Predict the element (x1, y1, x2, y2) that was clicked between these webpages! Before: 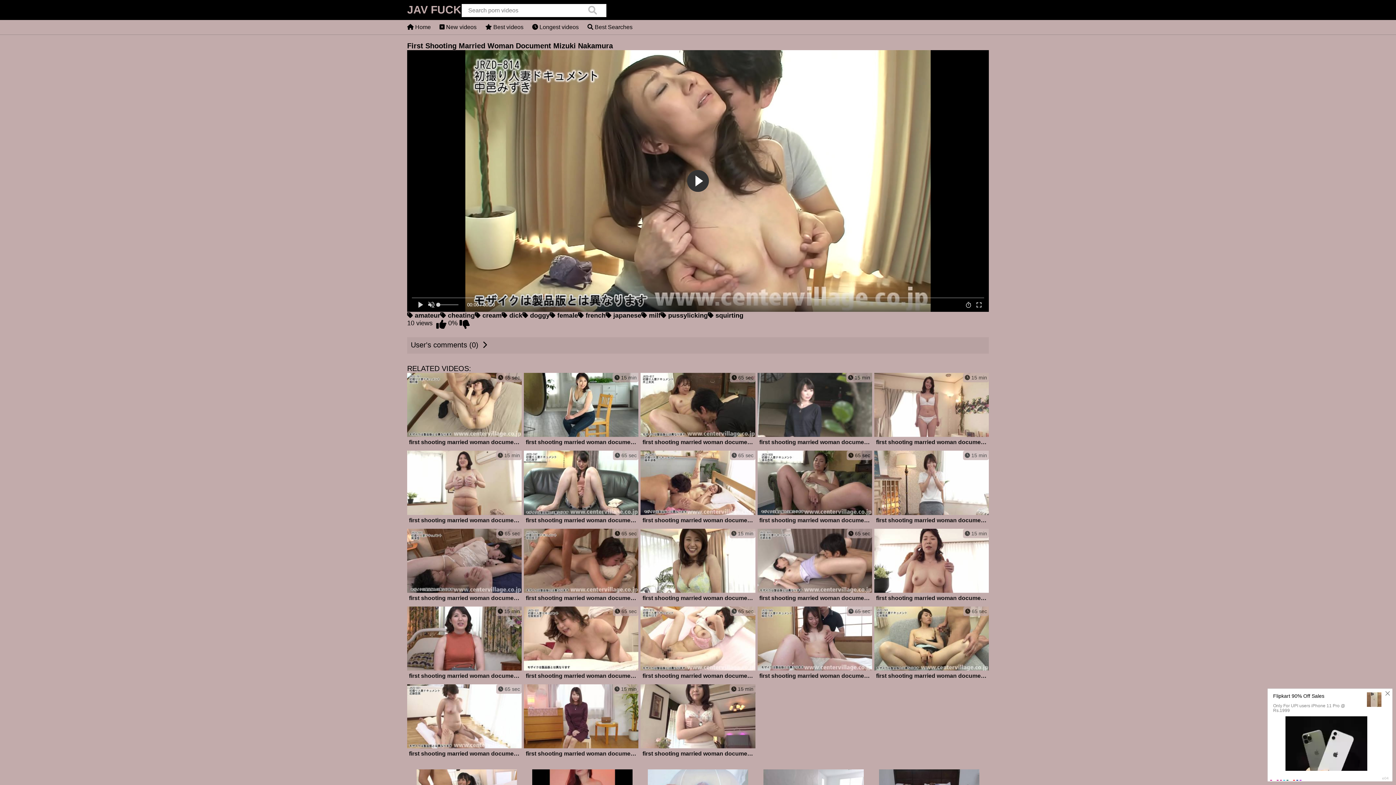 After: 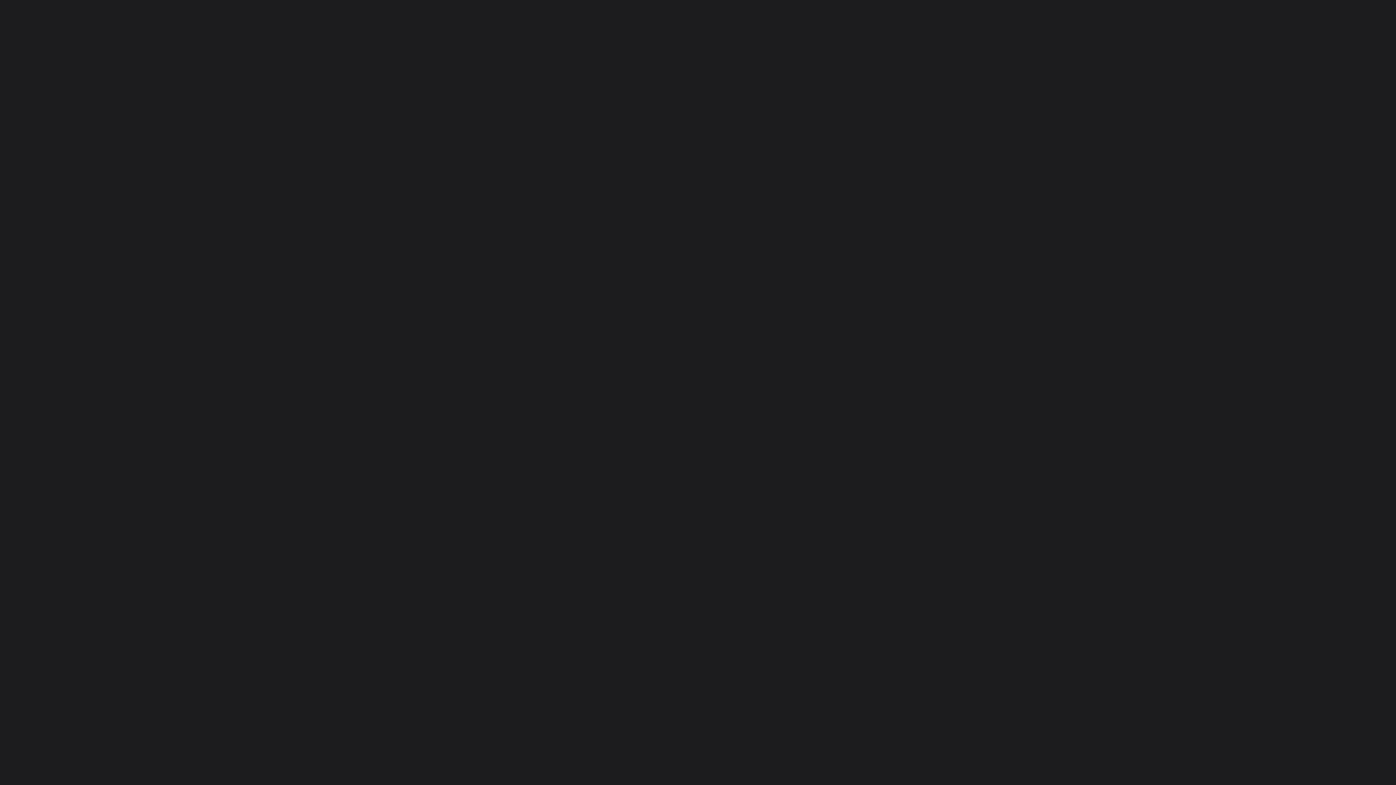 Action: label:  cream bbox: (474, 312, 501, 319)